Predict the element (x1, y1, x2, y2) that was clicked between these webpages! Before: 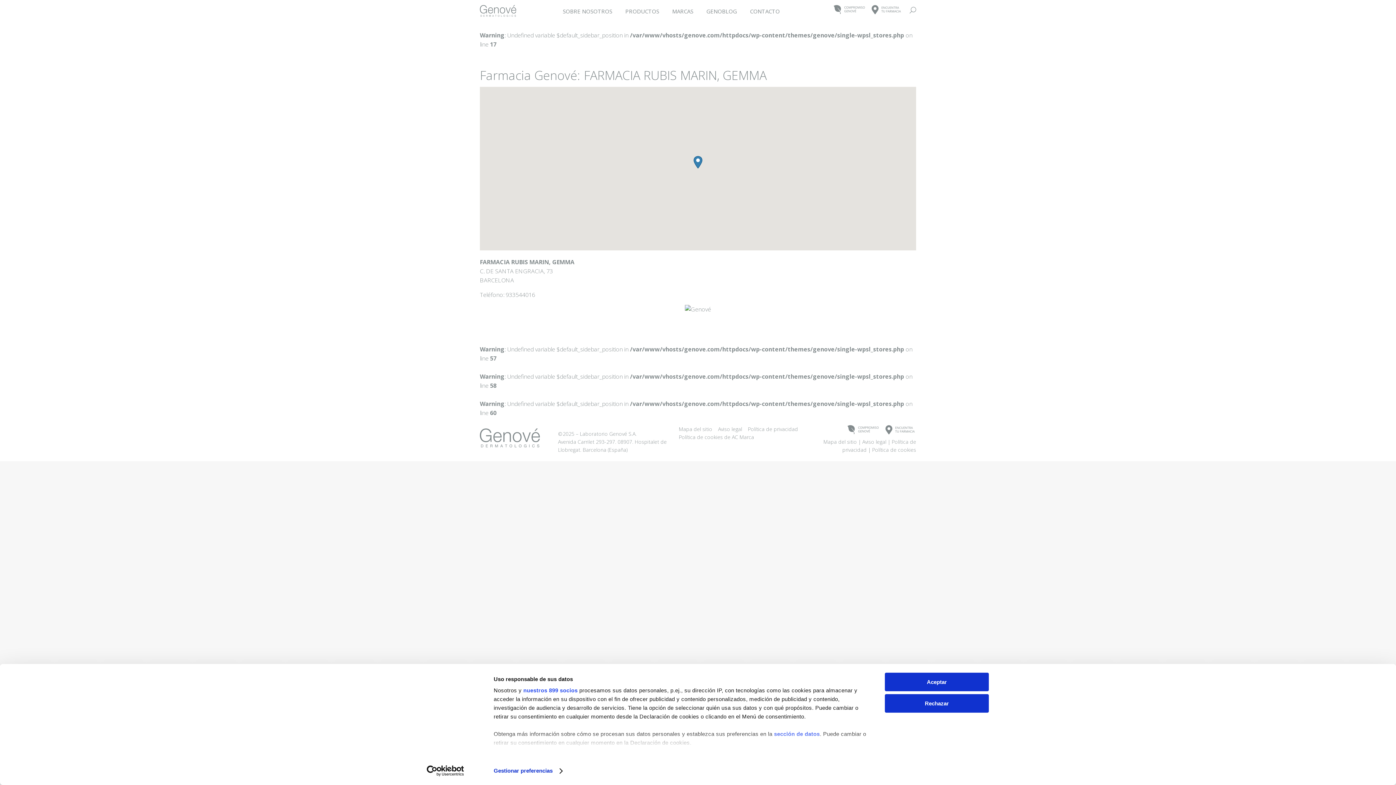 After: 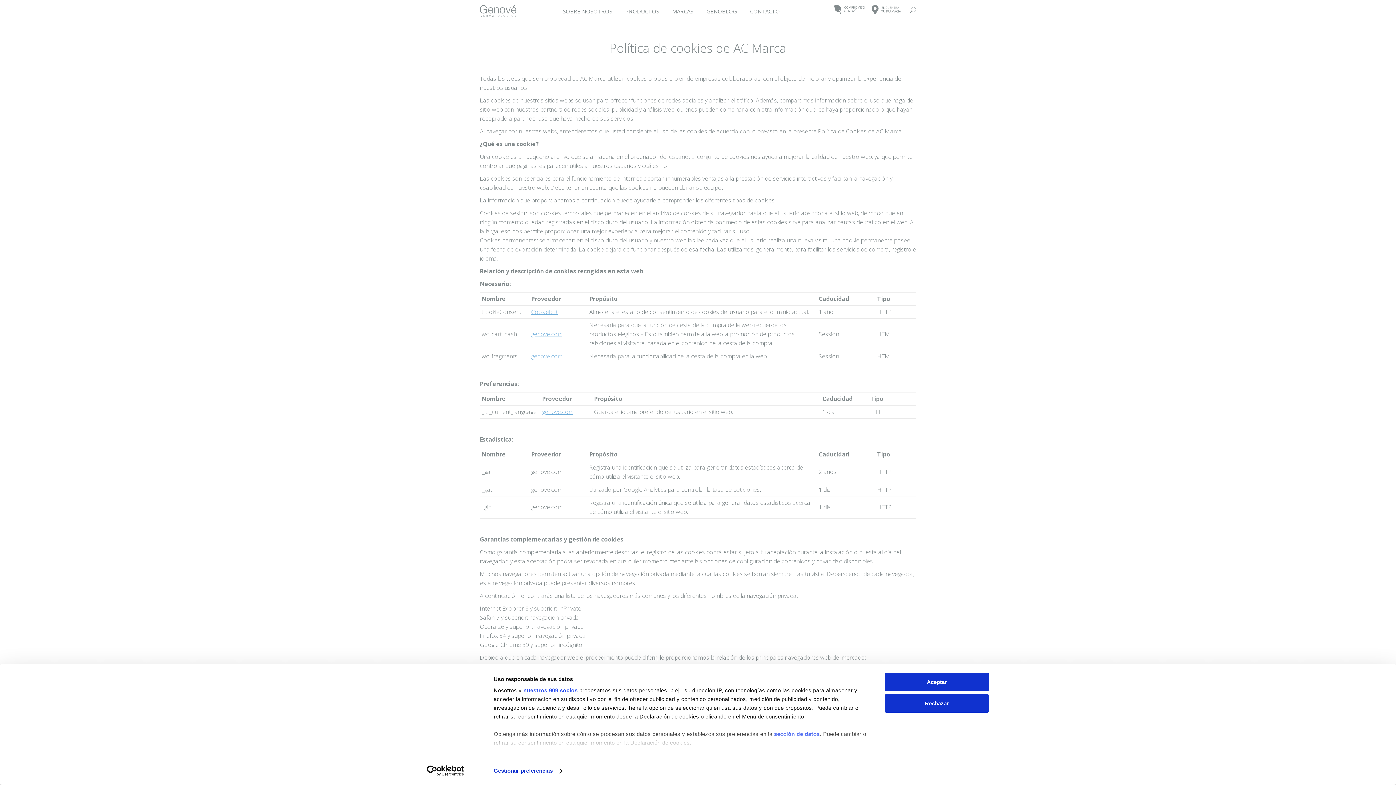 Action: bbox: (678, 433, 754, 441) label: Política de cookies de AC Marca